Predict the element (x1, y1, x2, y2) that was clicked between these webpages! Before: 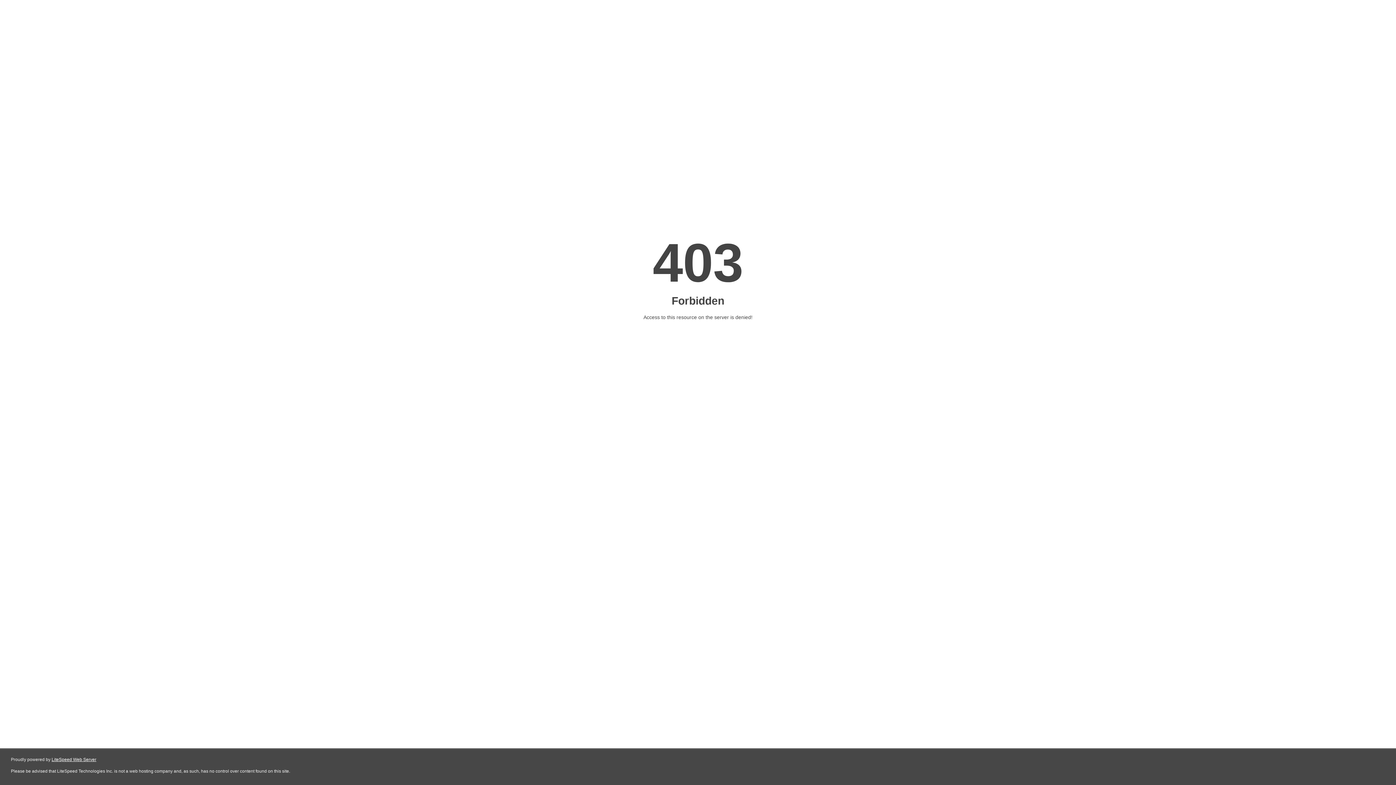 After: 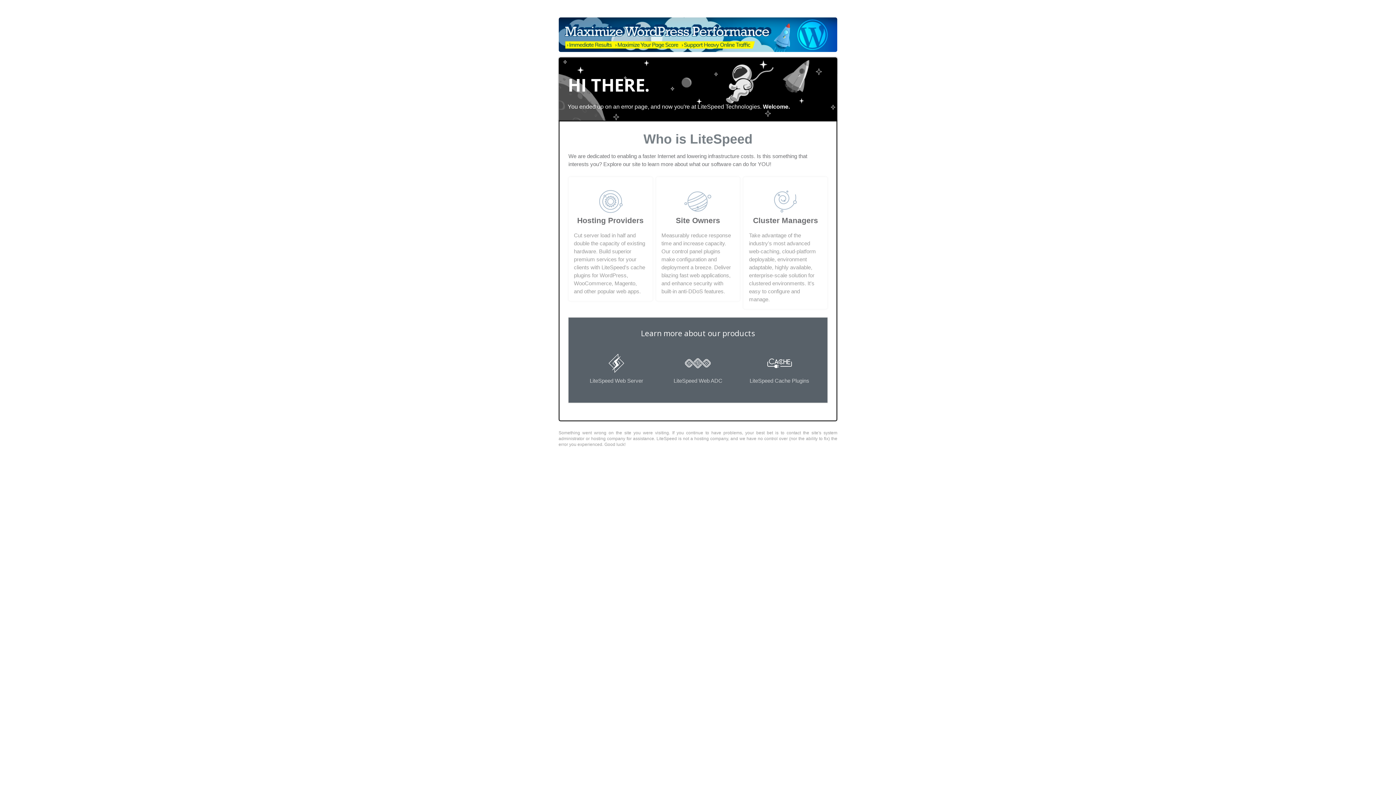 Action: bbox: (51, 757, 96, 762) label: LiteSpeed Web Server